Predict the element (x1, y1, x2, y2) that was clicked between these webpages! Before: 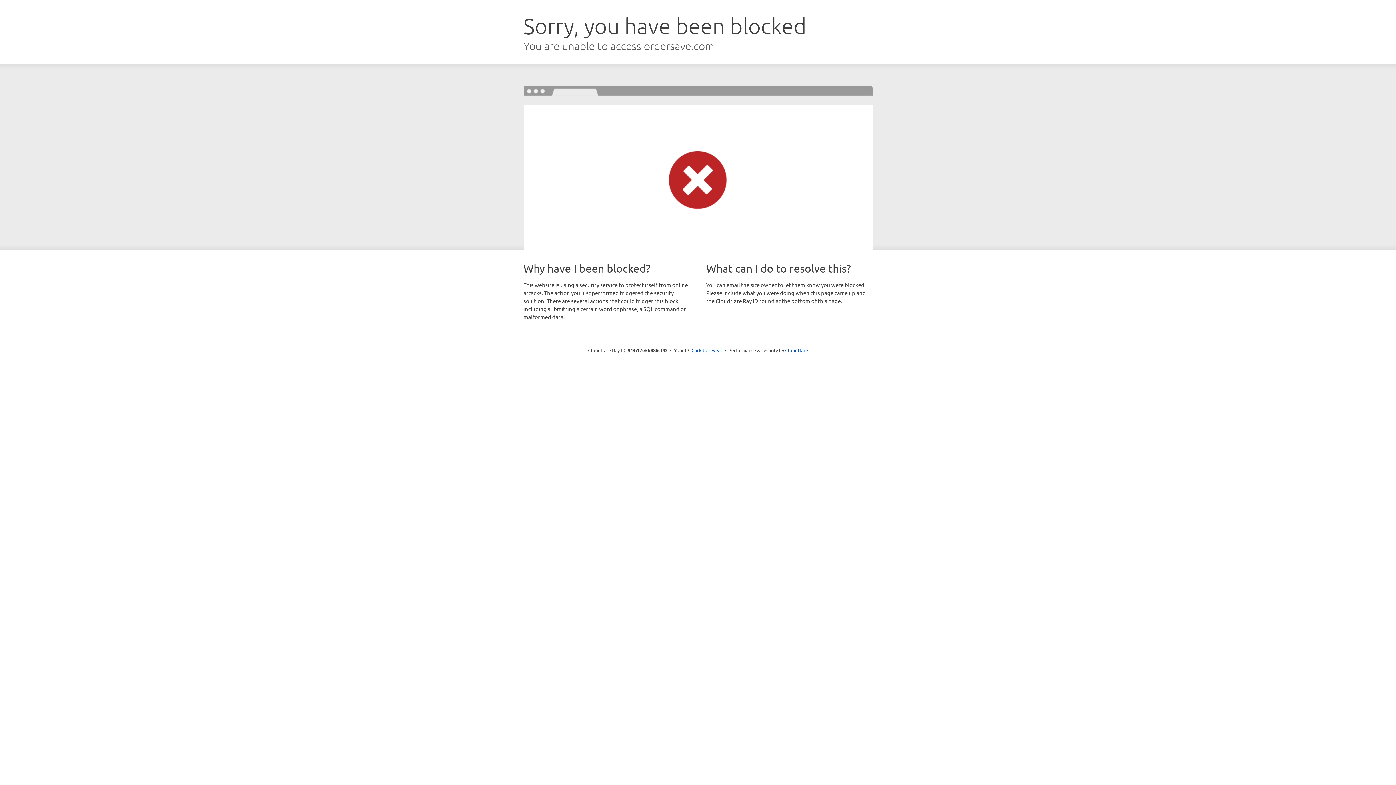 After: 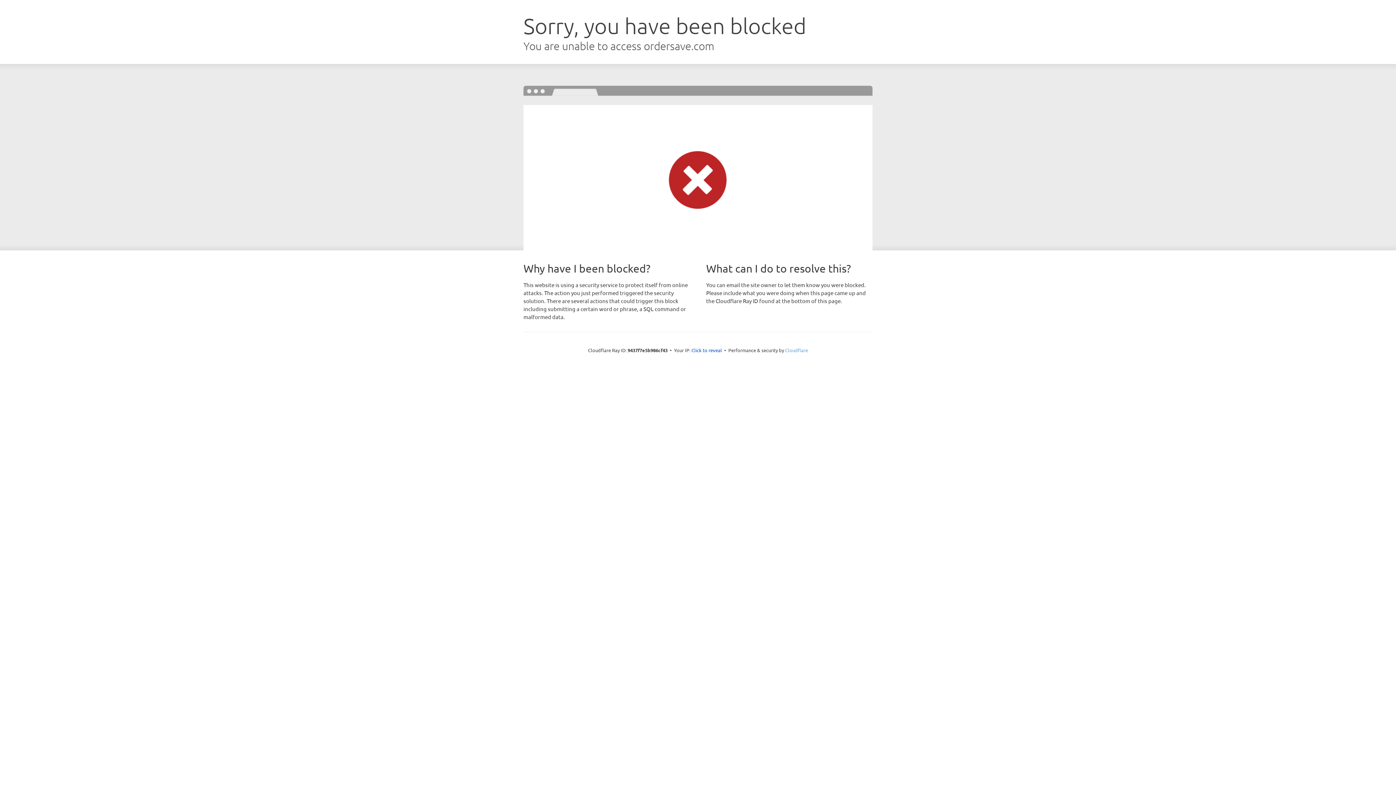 Action: bbox: (785, 347, 808, 353) label: Cloudflare